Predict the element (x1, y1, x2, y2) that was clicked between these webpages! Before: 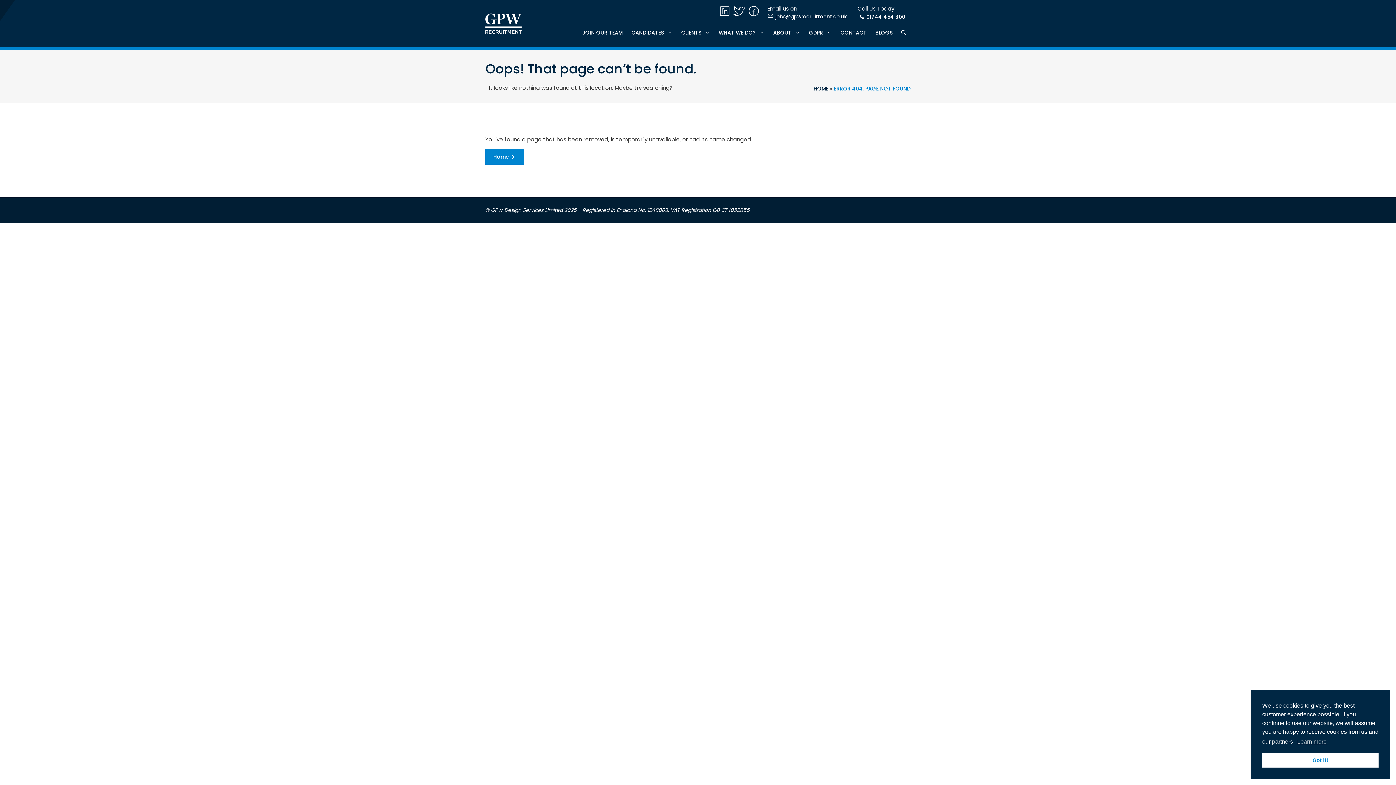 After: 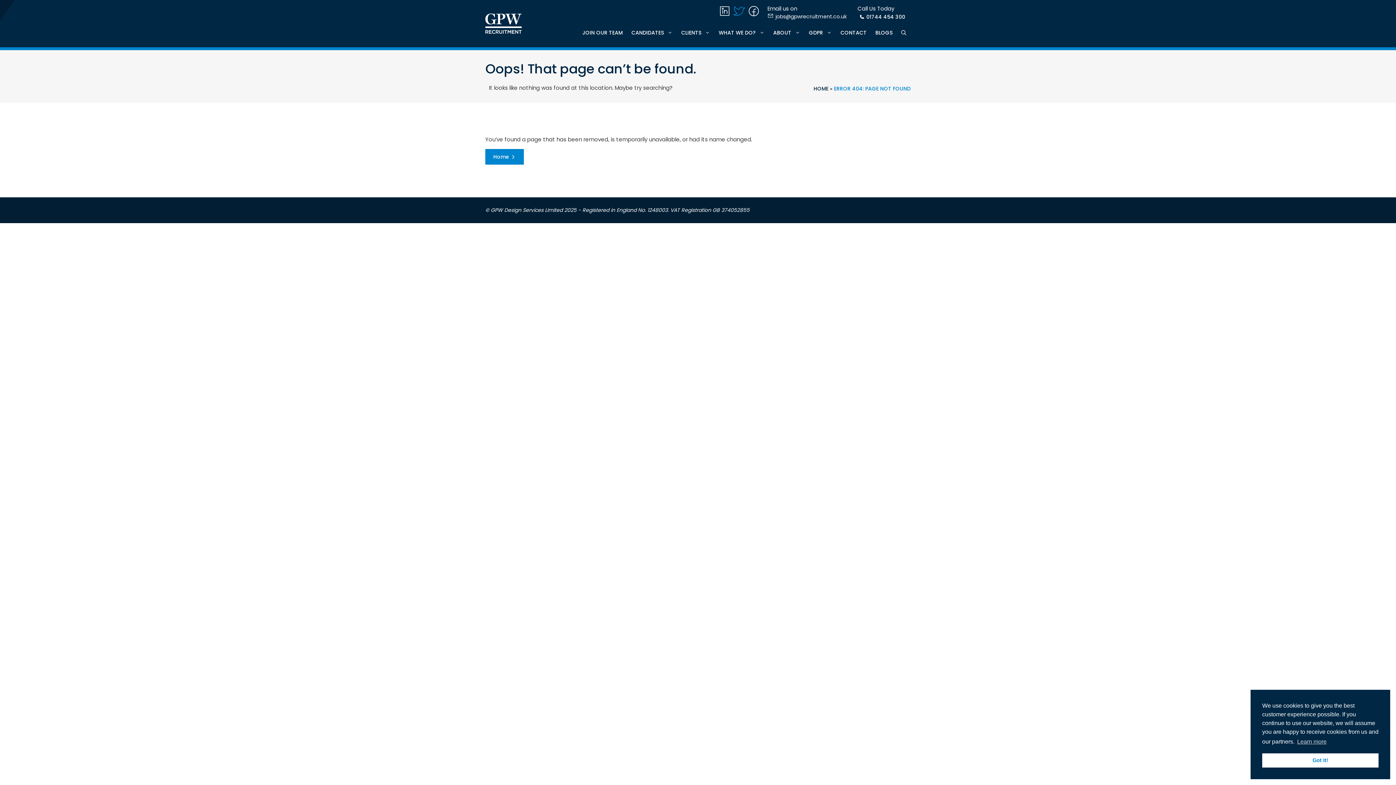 Action: bbox: (733, 4, 745, 19) label: TWITTER (OPENS IN NEW WINDOW)